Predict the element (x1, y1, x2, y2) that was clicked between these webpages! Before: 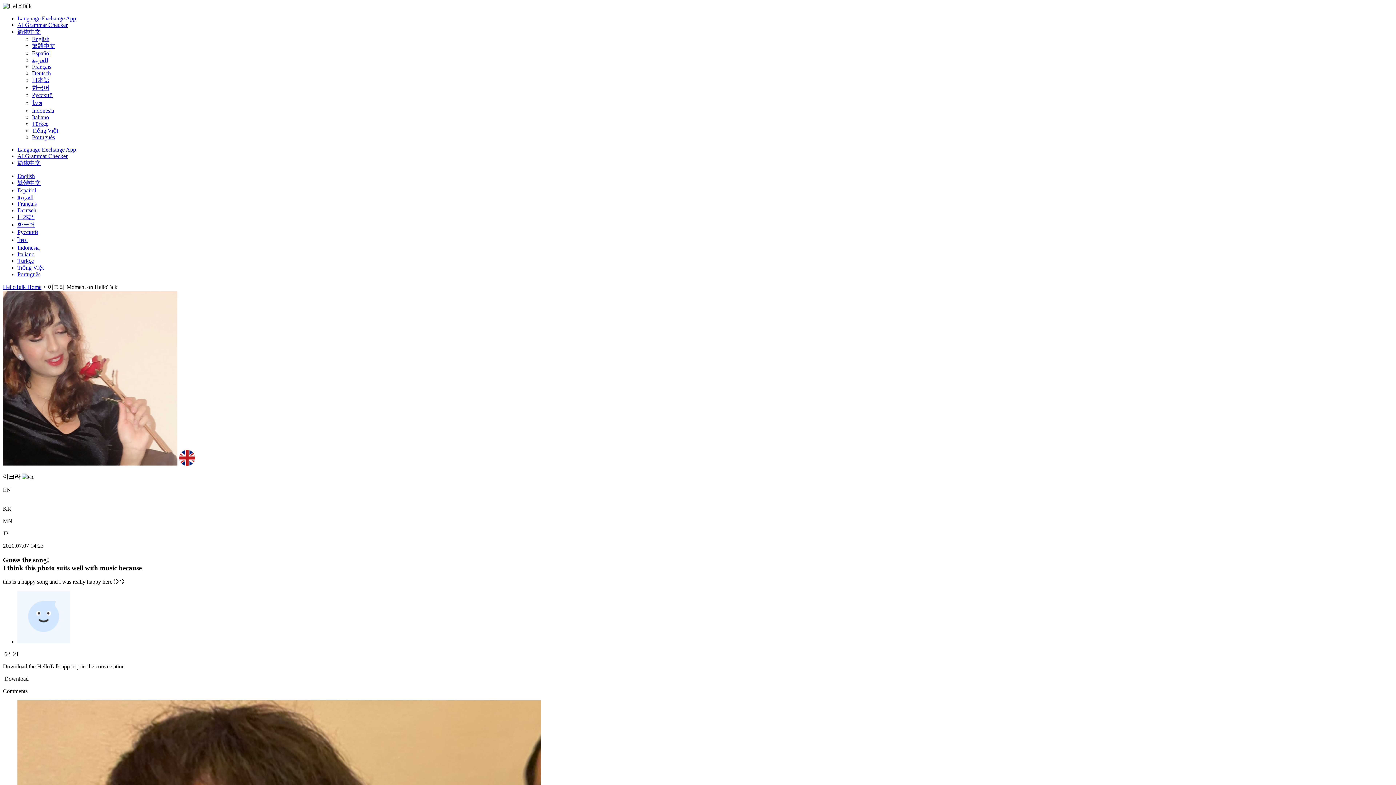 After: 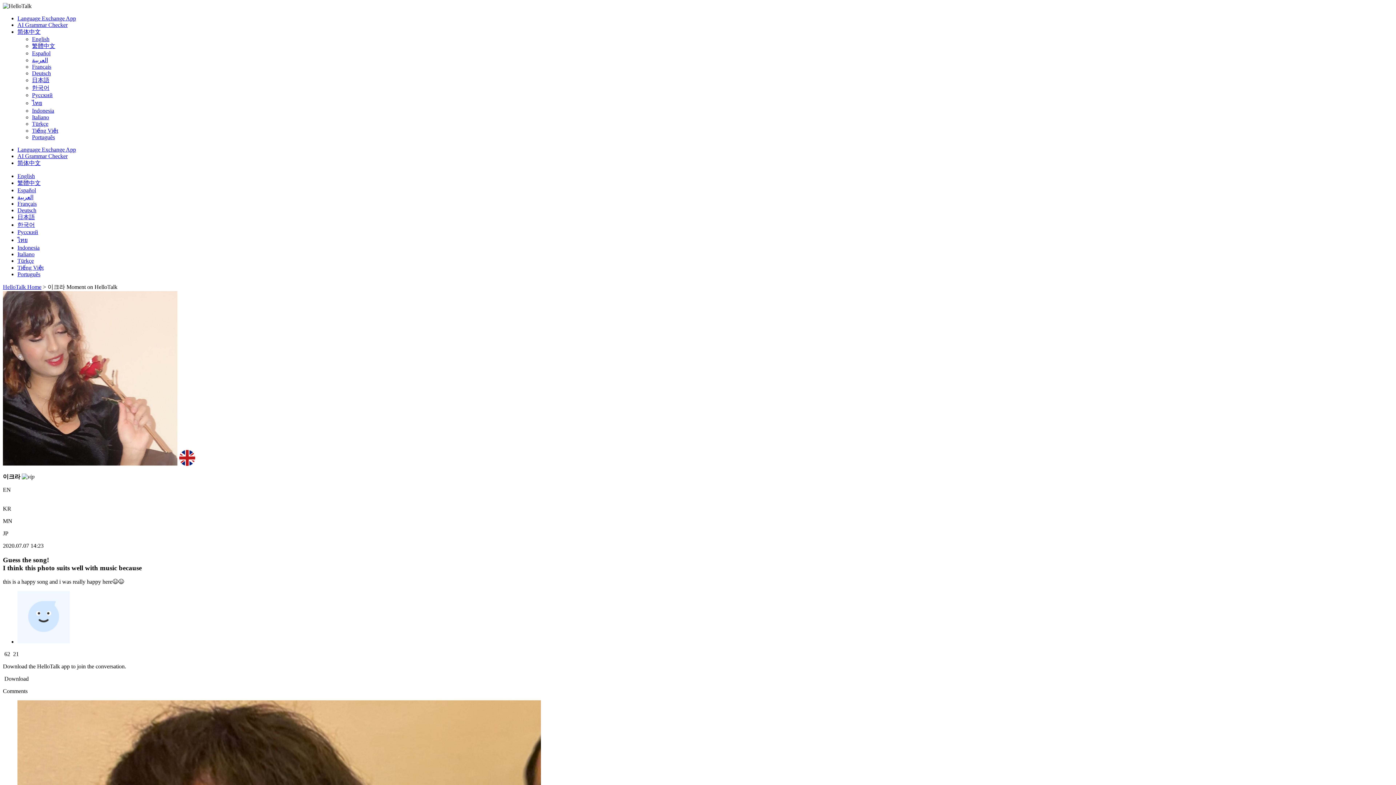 Action: bbox: (17, 271, 40, 277) label: Português